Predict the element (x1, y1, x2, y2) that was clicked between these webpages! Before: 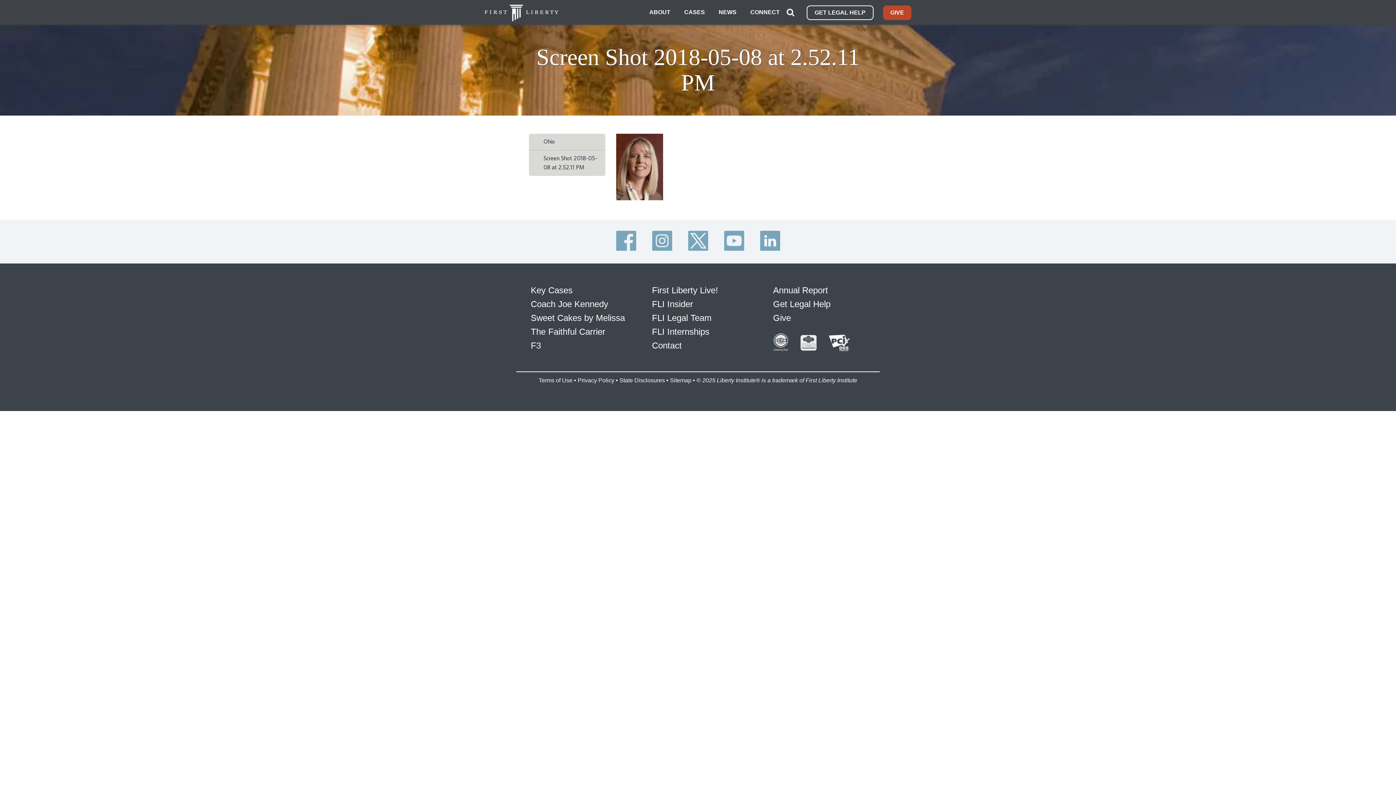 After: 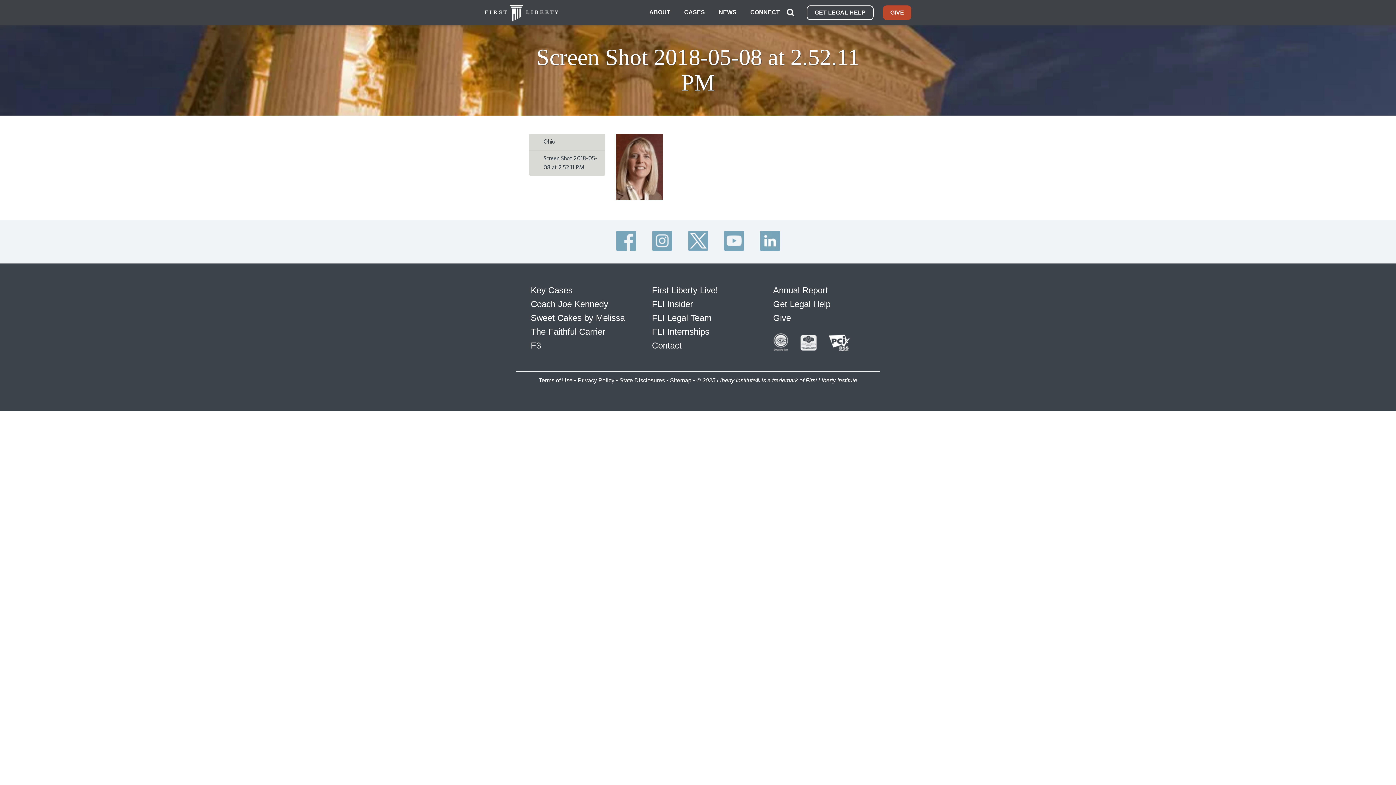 Action: label:   bbox: (608, 251, 644, 257)